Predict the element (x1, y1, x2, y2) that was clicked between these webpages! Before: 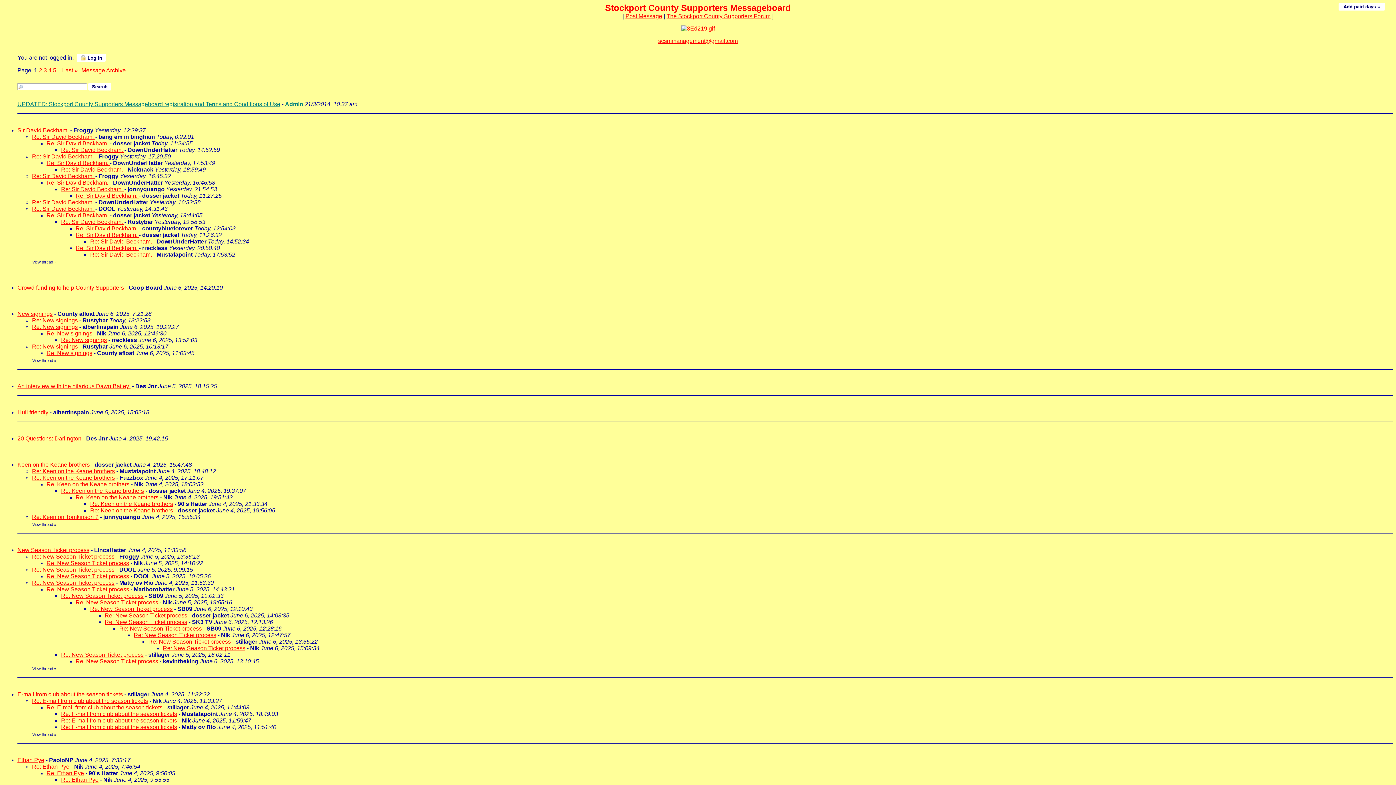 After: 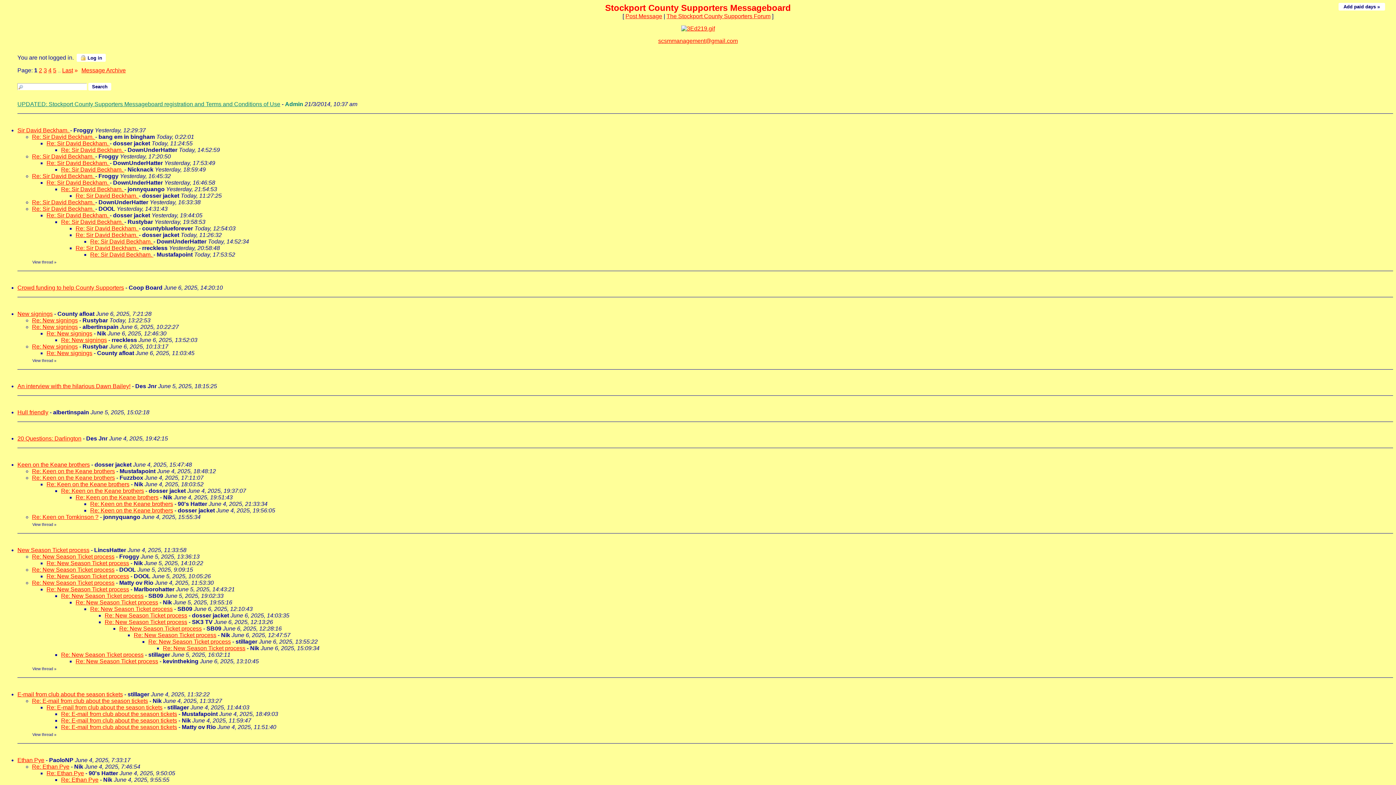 Action: label: Re: Sir David Beckham.  bbox: (75, 245, 138, 251)